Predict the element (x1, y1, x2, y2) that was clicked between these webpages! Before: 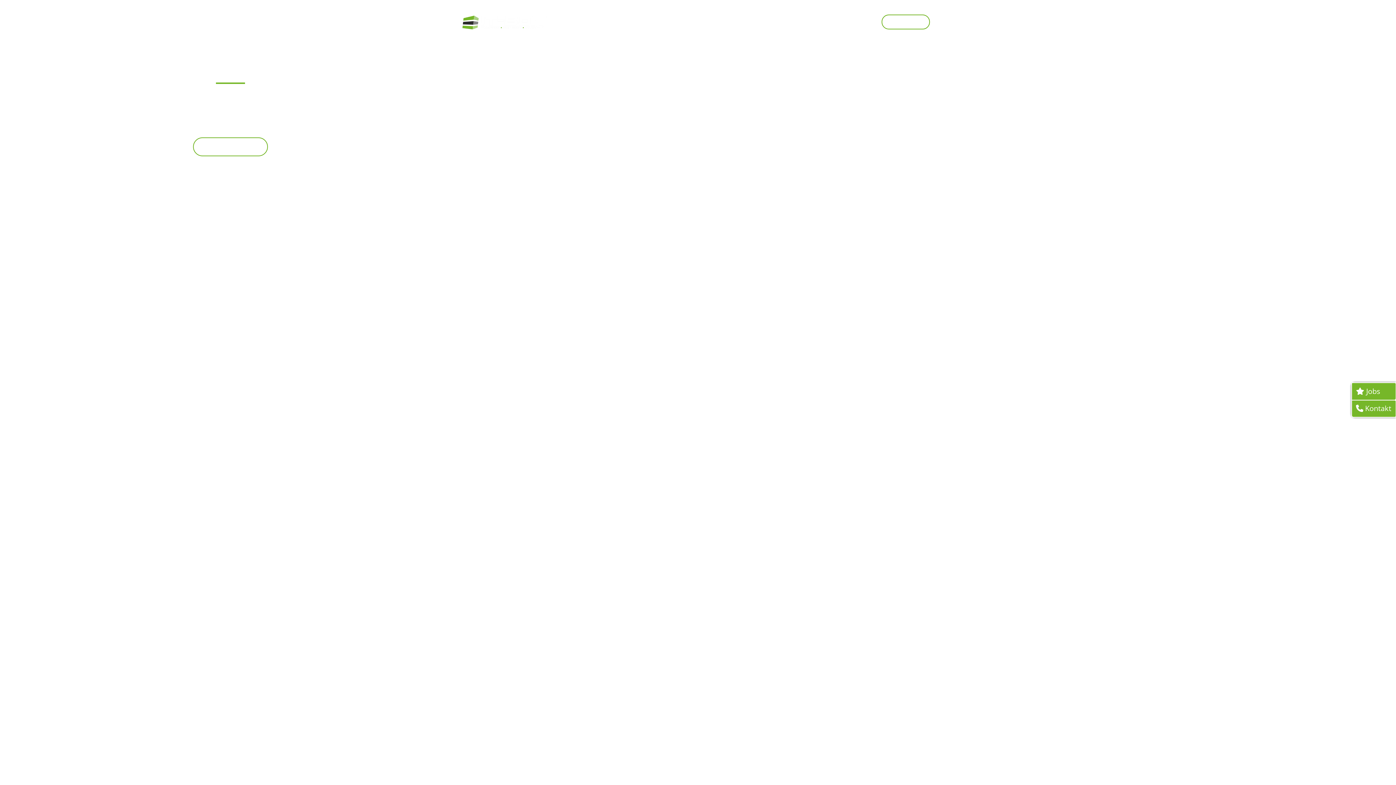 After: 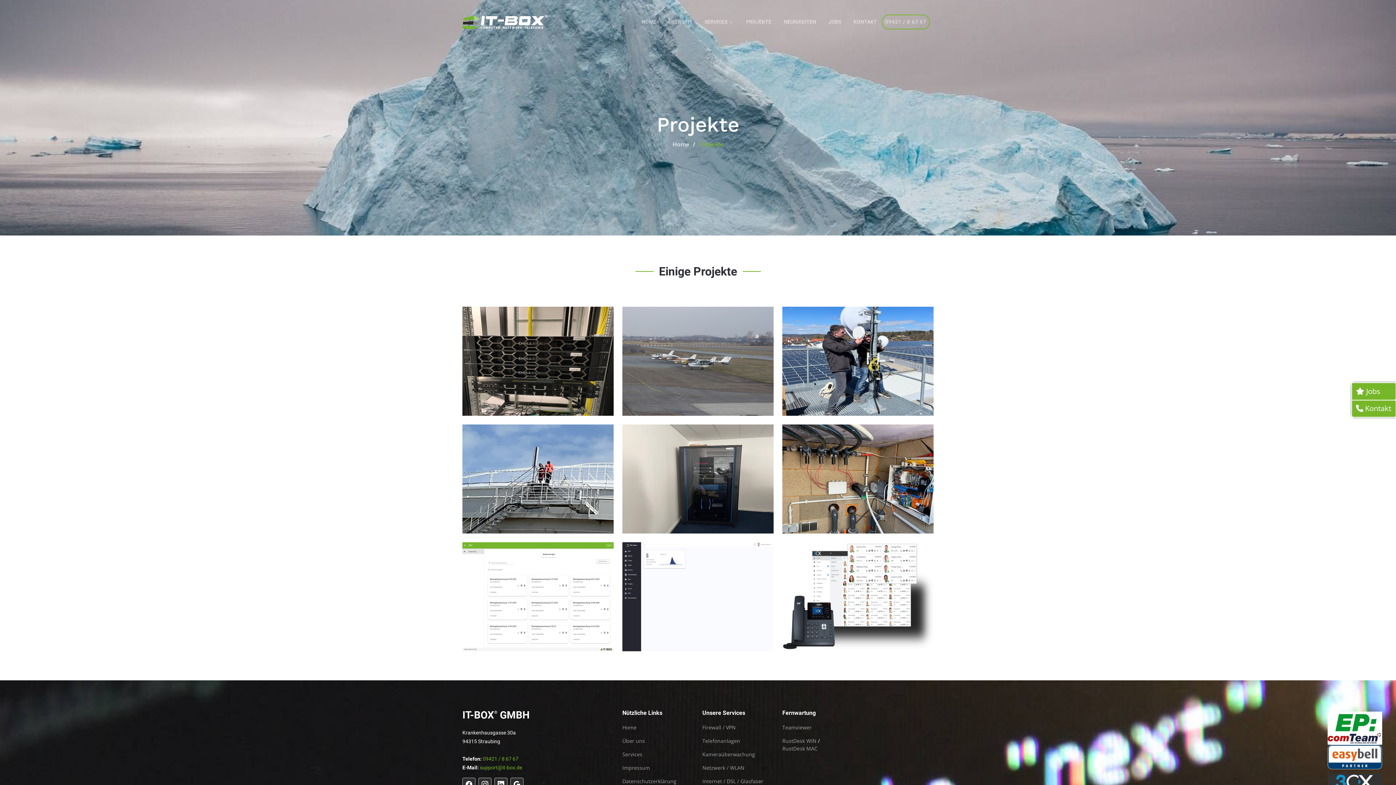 Action: label: PROJEKTE bbox: (745, 18, 772, 25)